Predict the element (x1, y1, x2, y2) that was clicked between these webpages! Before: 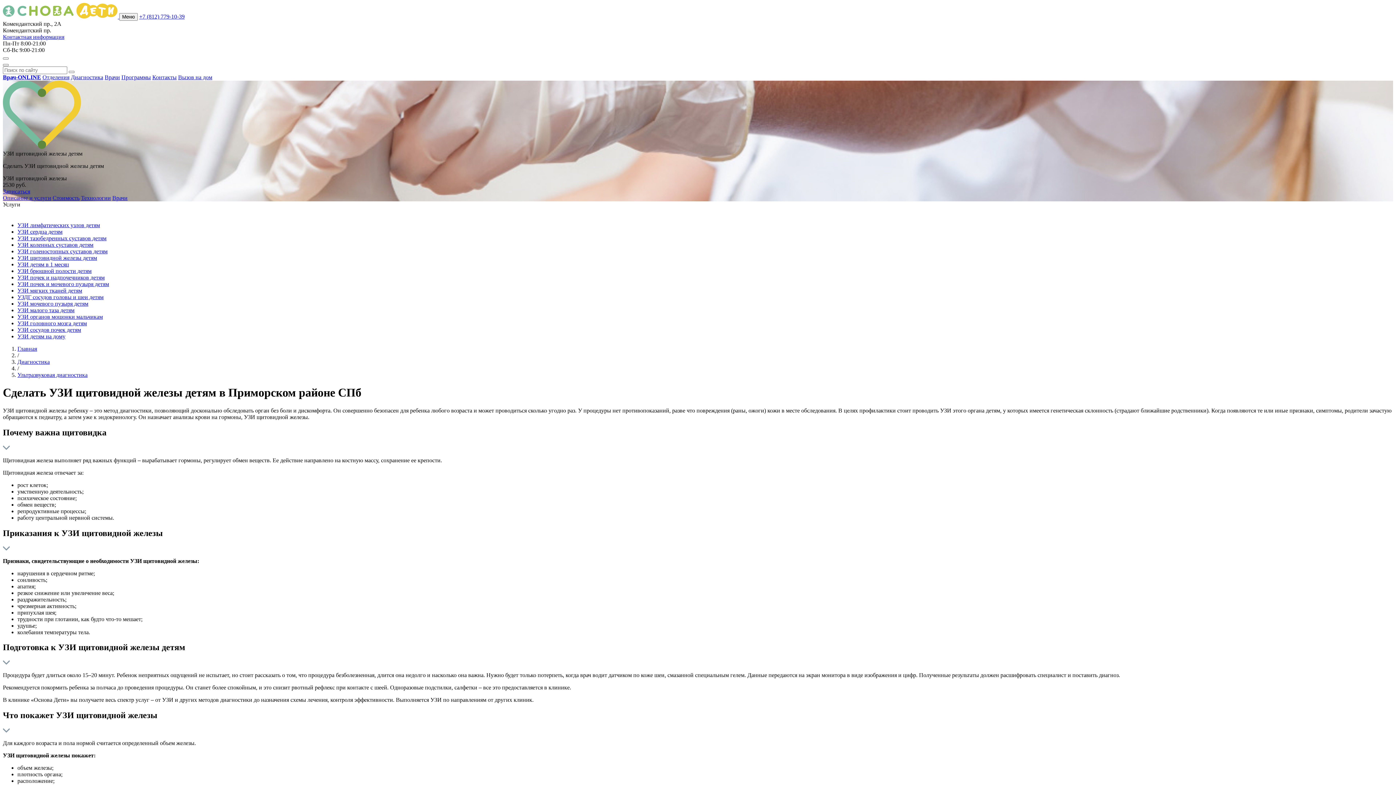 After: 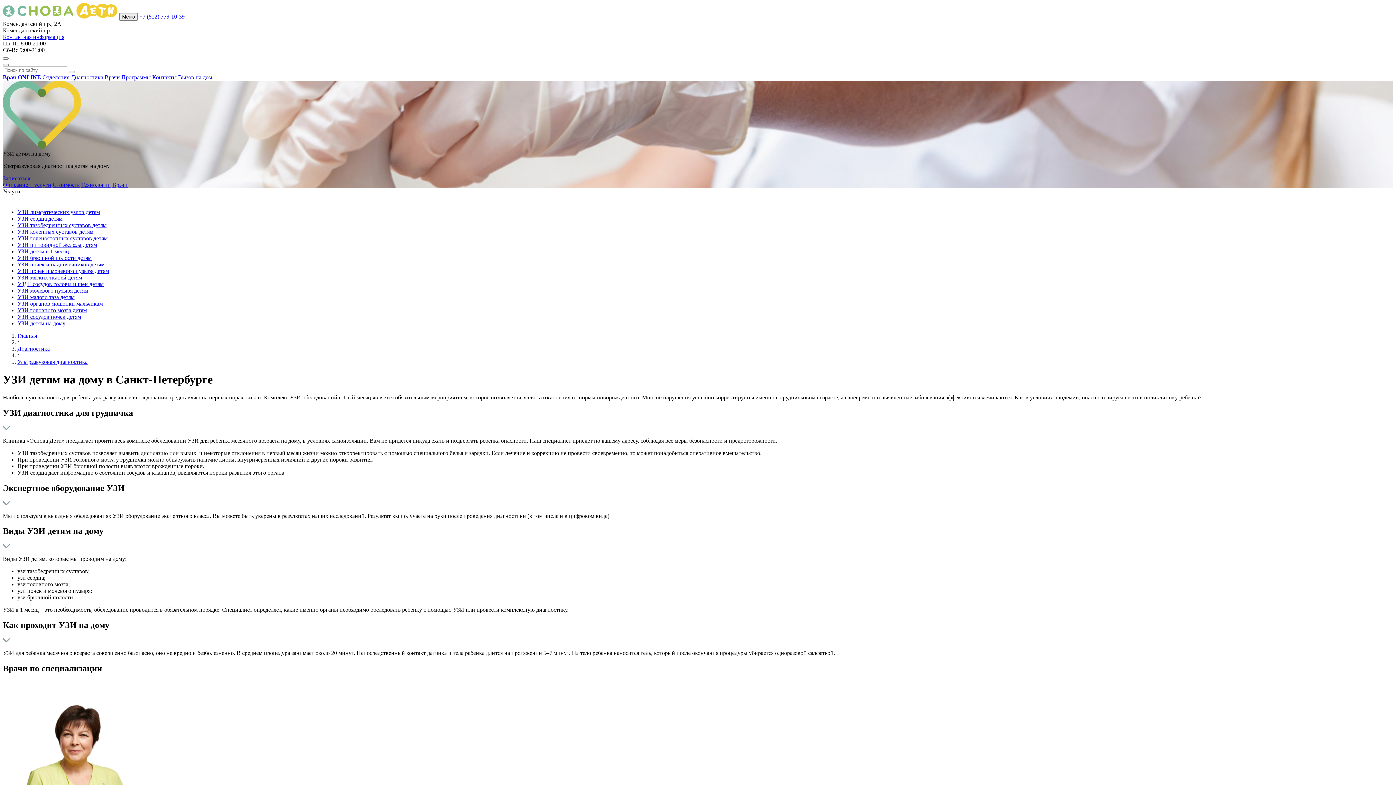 Action: bbox: (17, 333, 65, 339) label: УЗИ детям на дому